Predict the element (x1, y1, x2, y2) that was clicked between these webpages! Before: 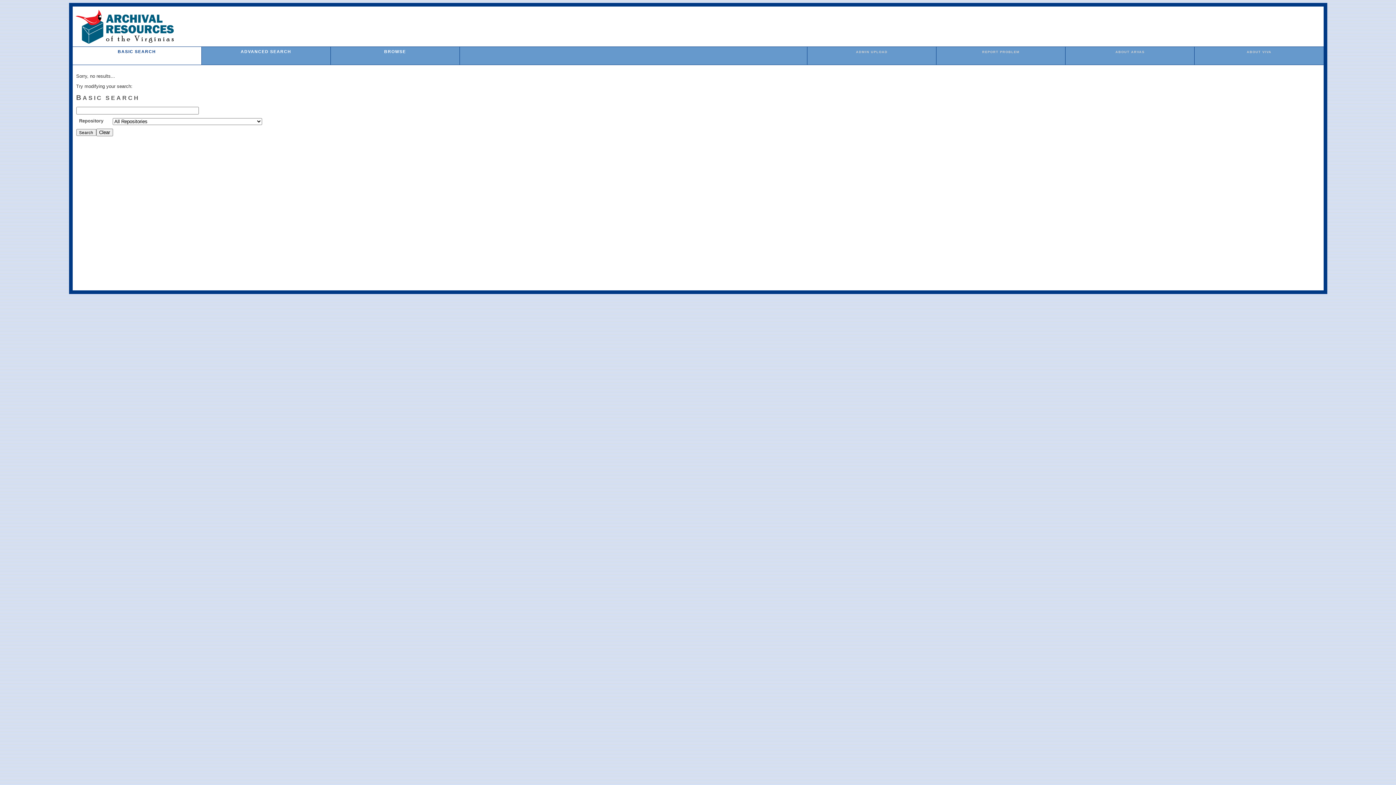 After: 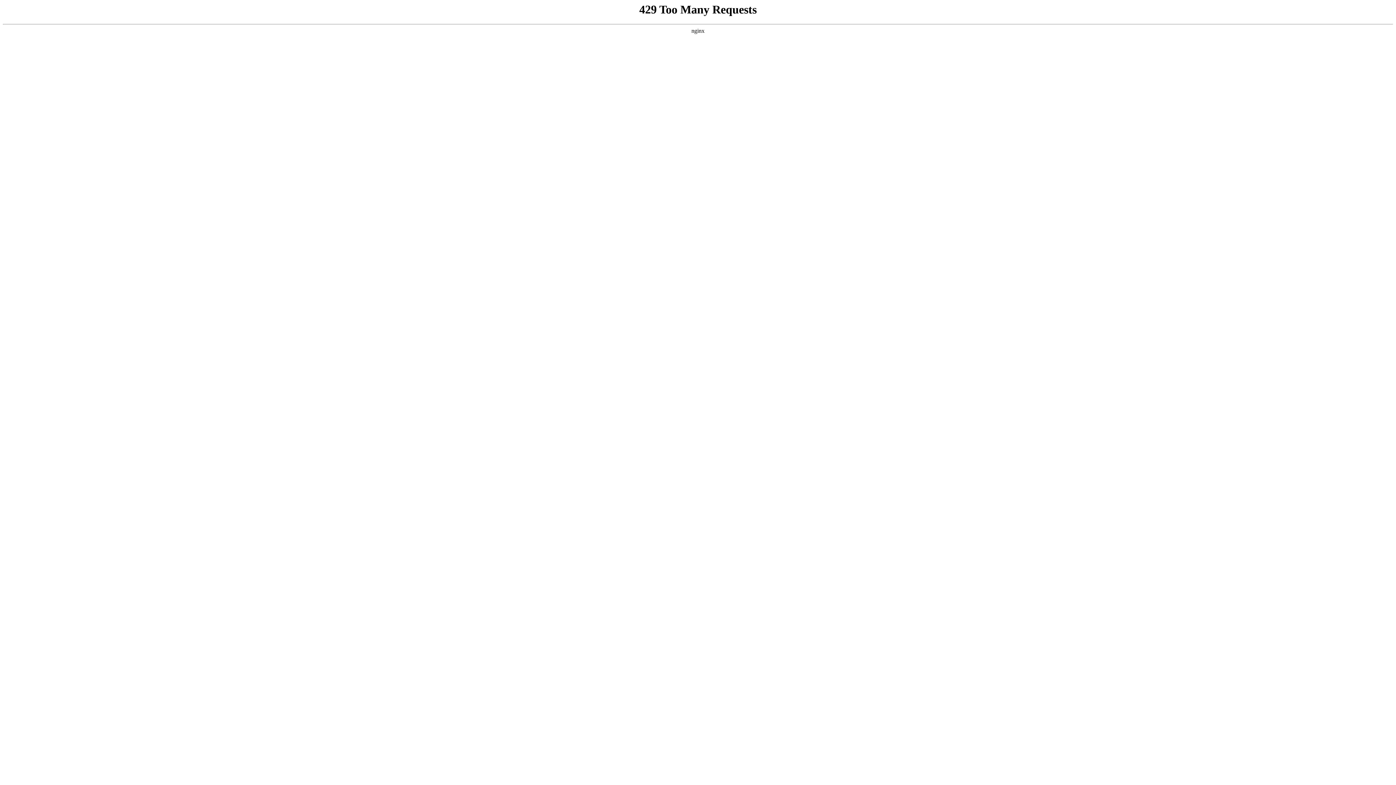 Action: label: ABOUT VIVA bbox: (1247, 50, 1271, 53)